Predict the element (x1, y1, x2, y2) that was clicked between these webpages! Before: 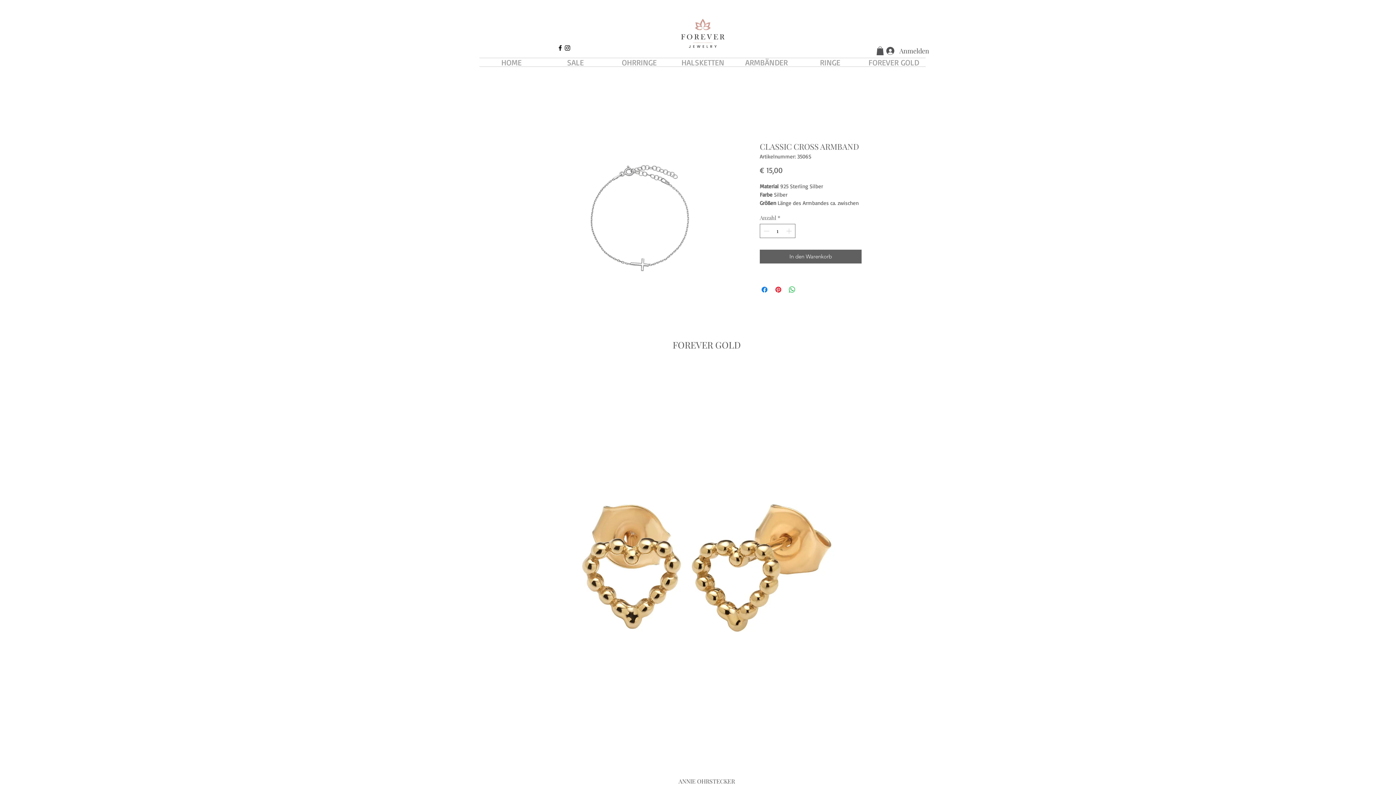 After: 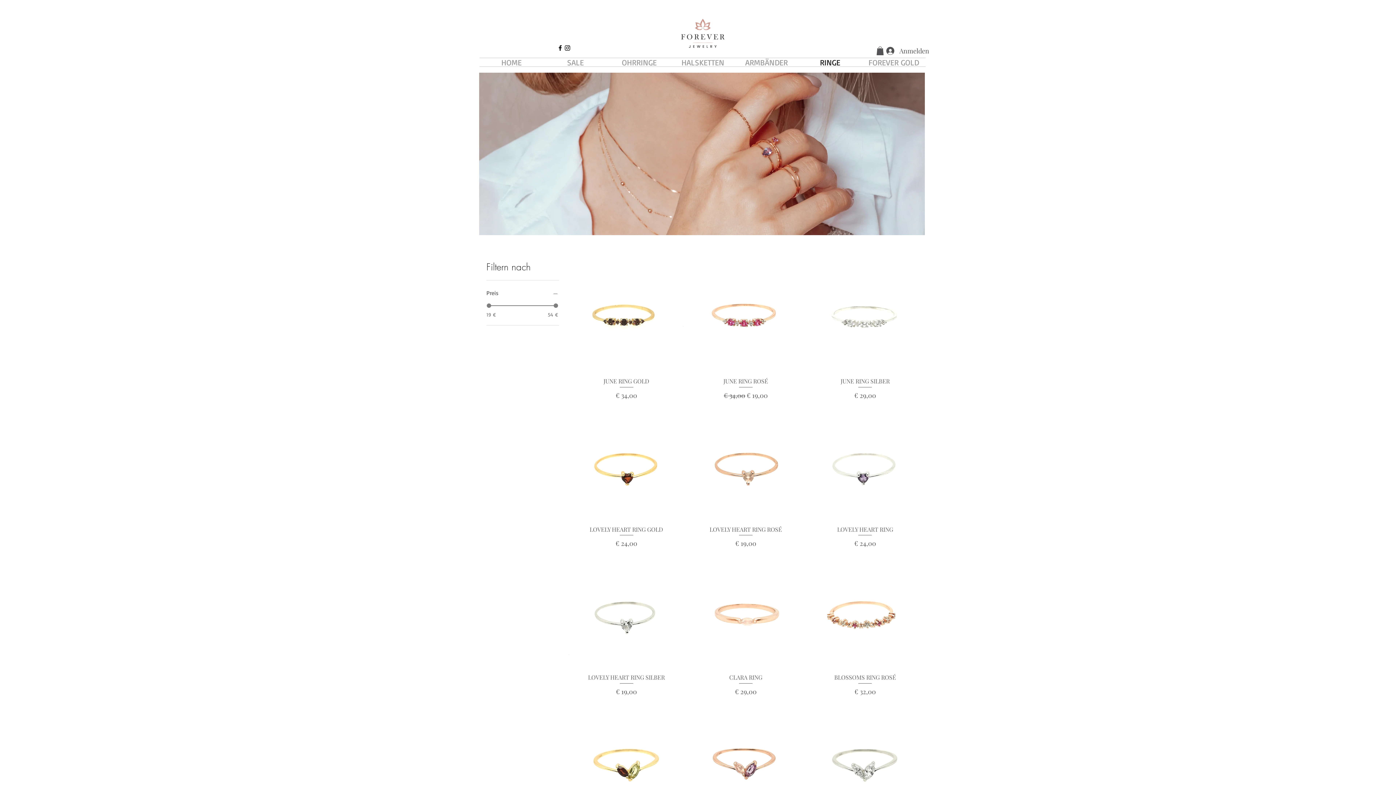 Action: label: RINGE bbox: (798, 58, 862, 66)